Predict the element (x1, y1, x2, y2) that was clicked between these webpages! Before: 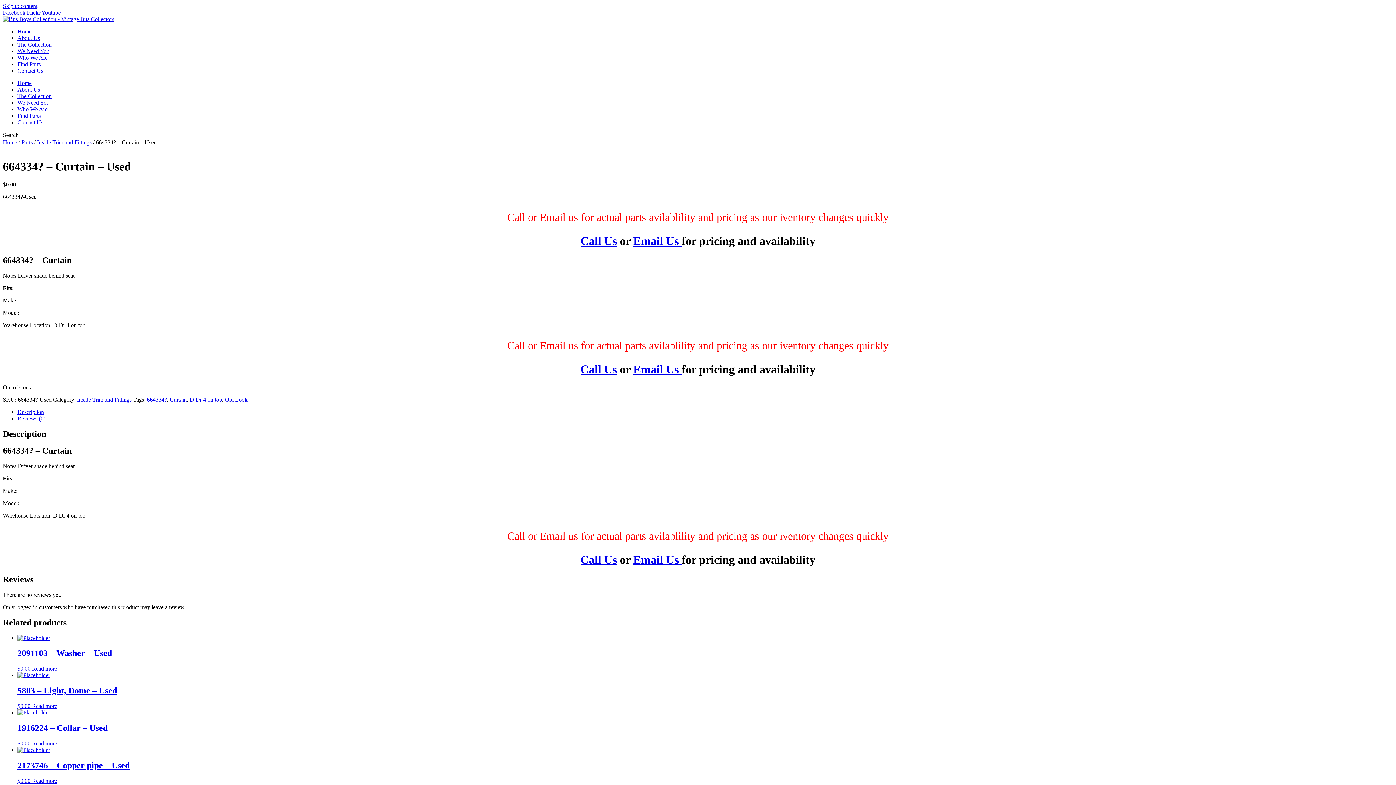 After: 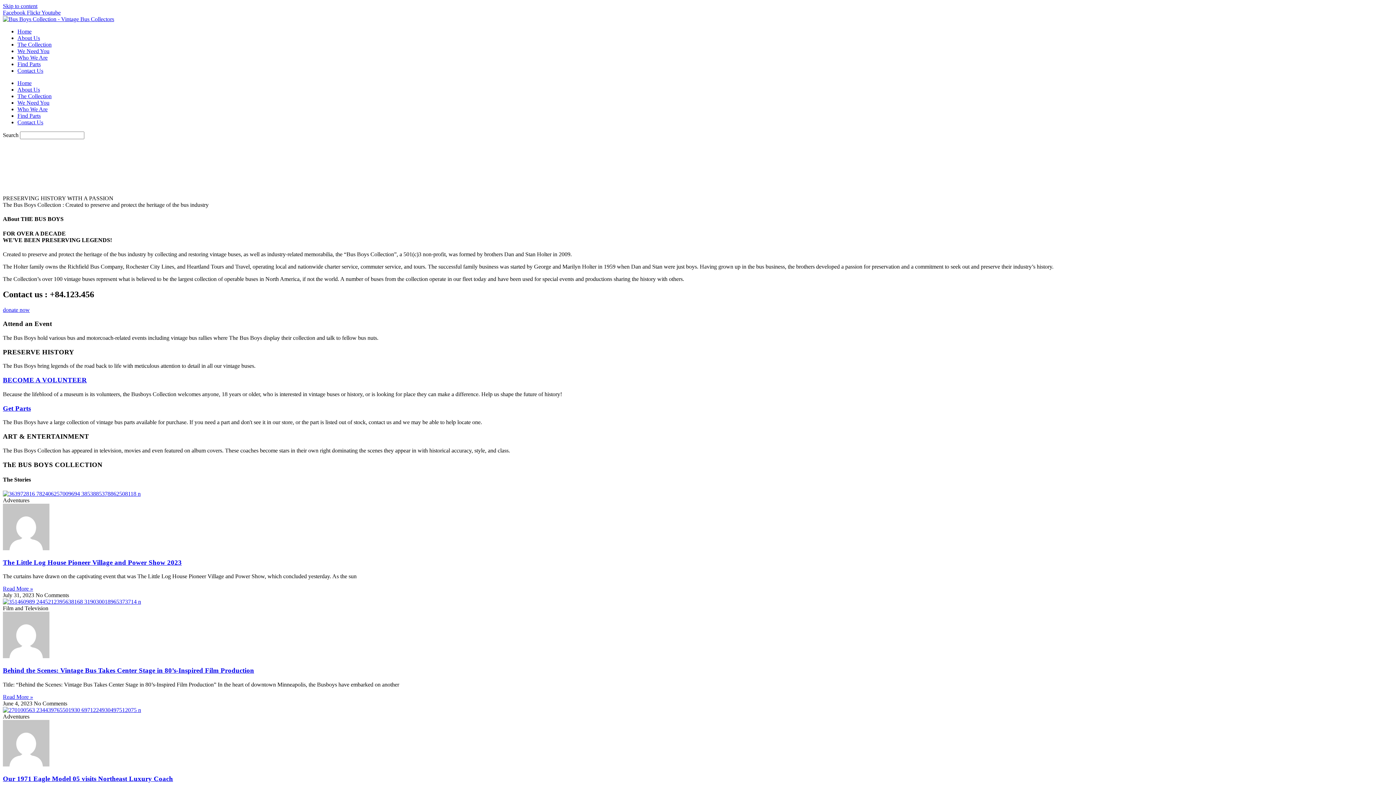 Action: bbox: (2, 139, 17, 145) label: Home